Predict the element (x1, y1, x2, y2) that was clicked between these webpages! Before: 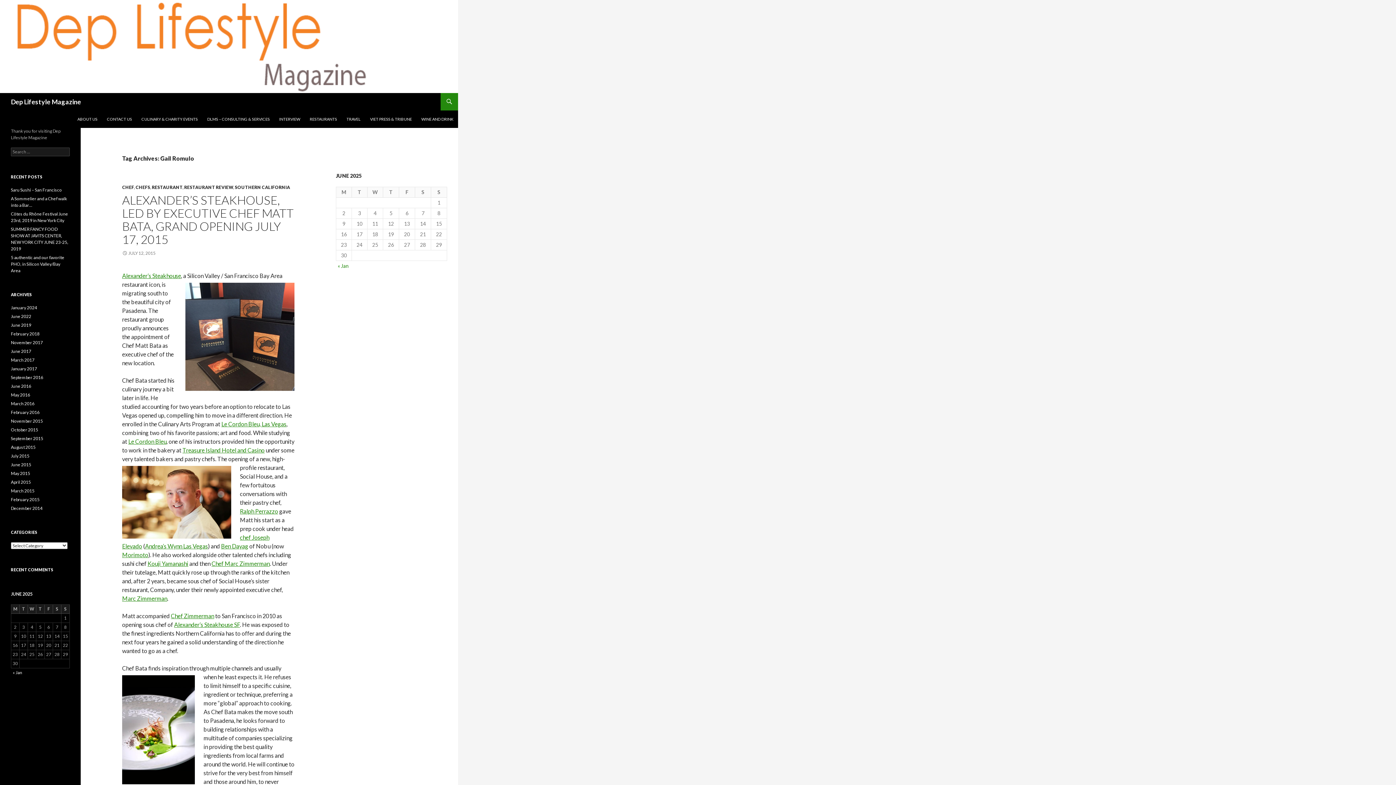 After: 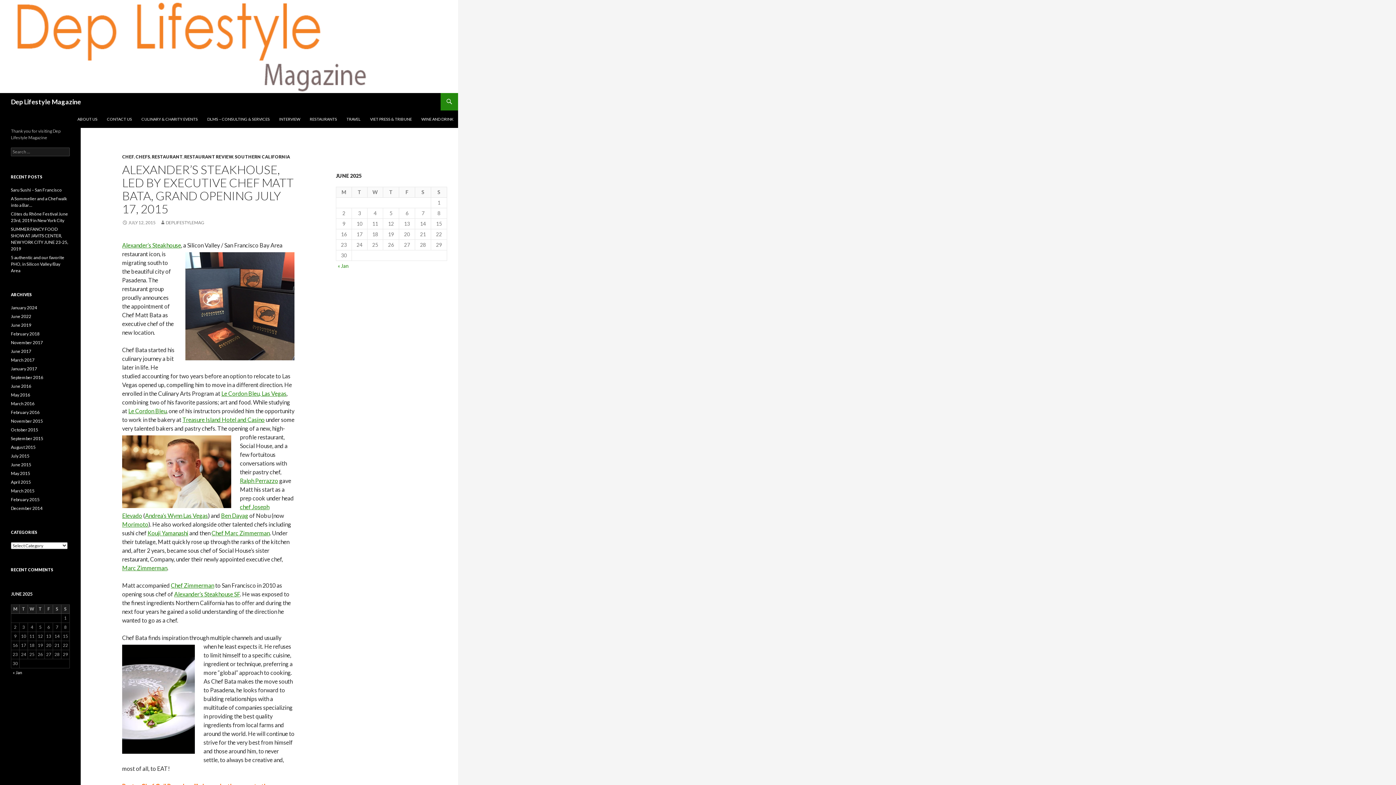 Action: bbox: (122, 250, 155, 256) label: JULY 12, 2015